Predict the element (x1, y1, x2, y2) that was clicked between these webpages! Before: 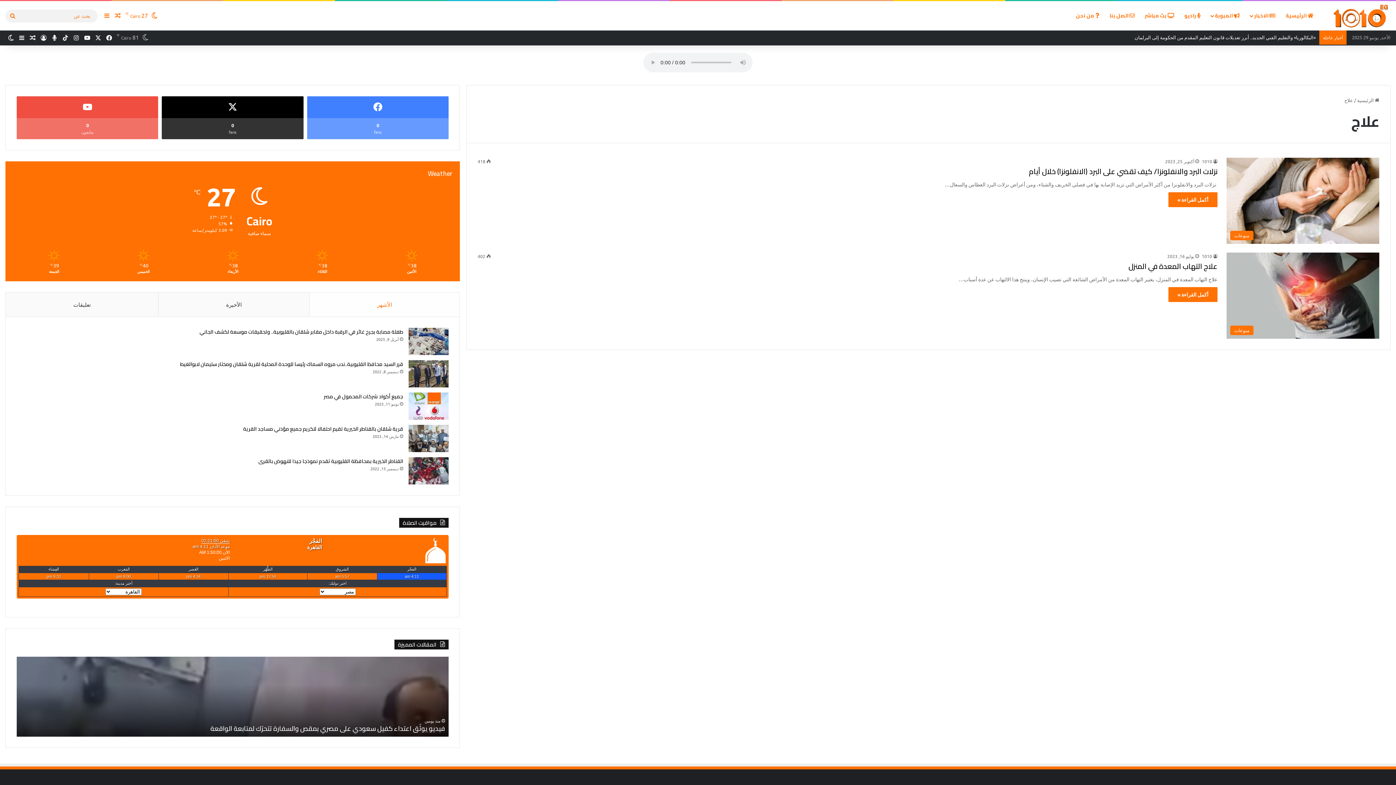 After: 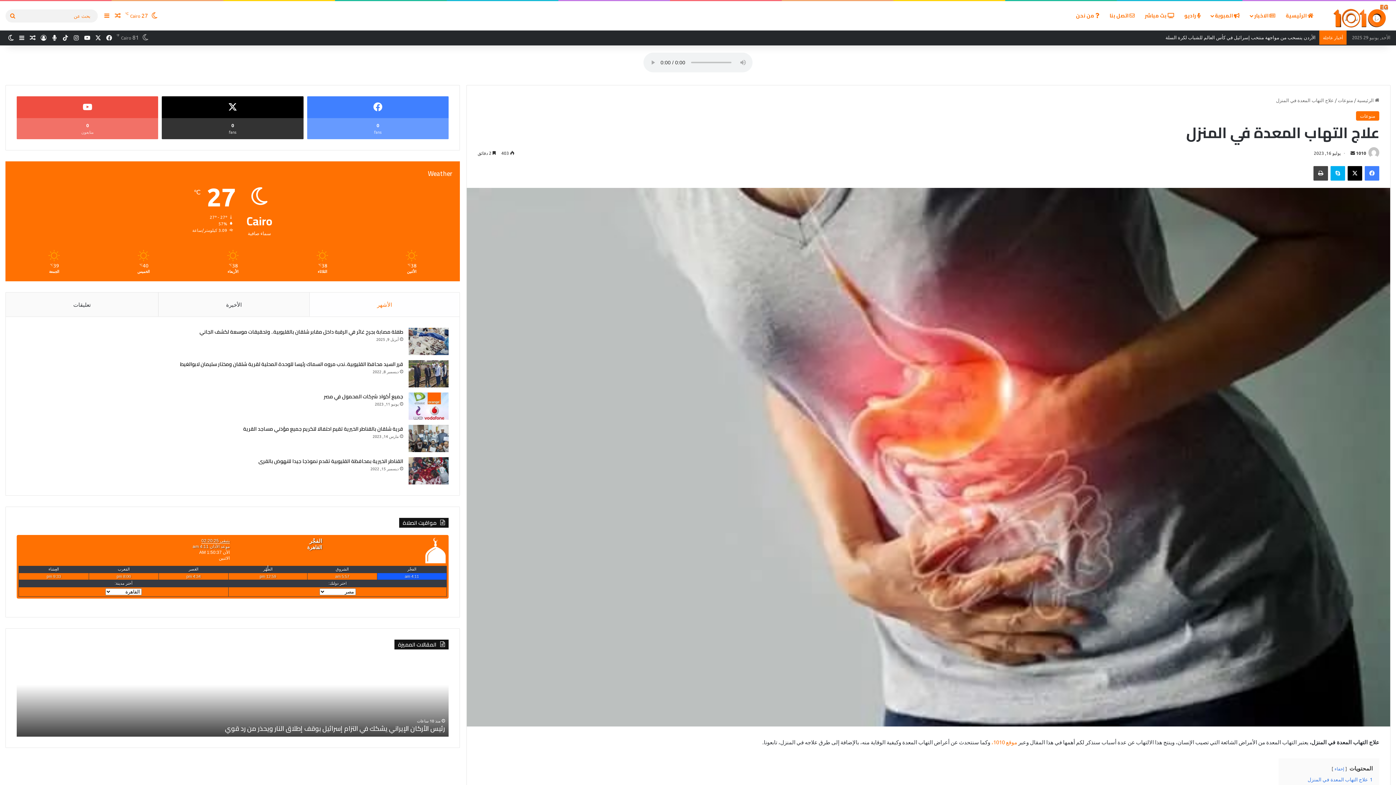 Action: bbox: (1168, 287, 1217, 302) label: أكمل القراءة »